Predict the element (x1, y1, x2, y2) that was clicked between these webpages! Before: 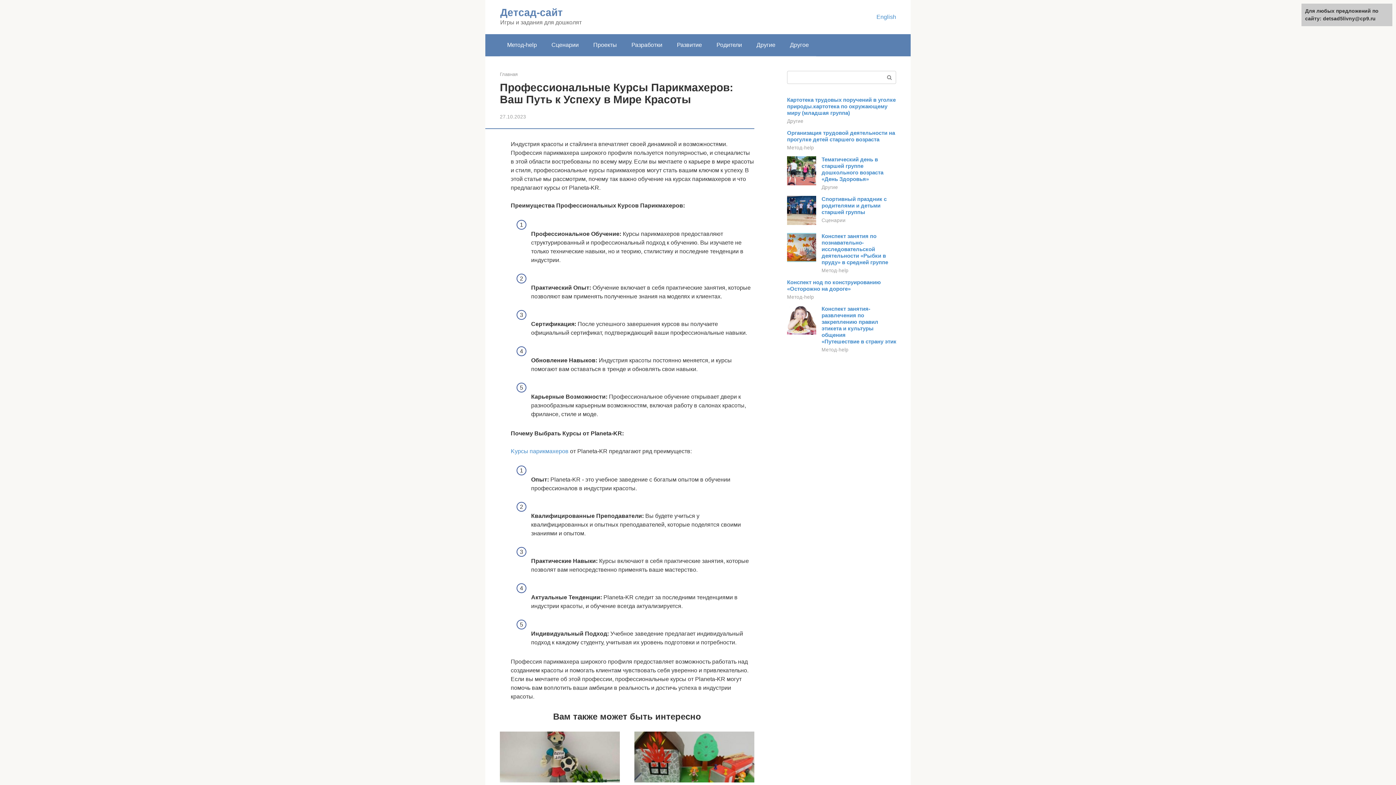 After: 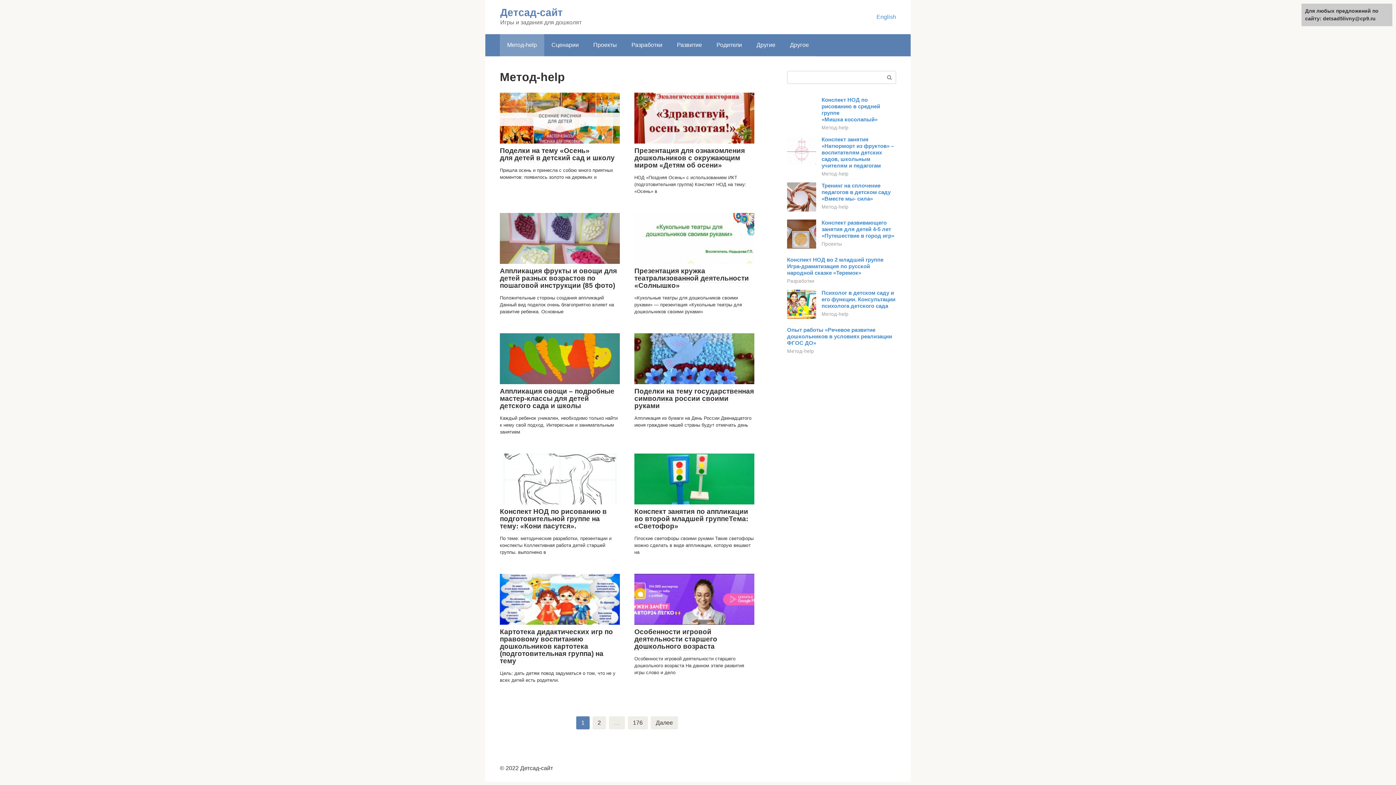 Action: bbox: (787, 294, 814, 300) label: Метод-help